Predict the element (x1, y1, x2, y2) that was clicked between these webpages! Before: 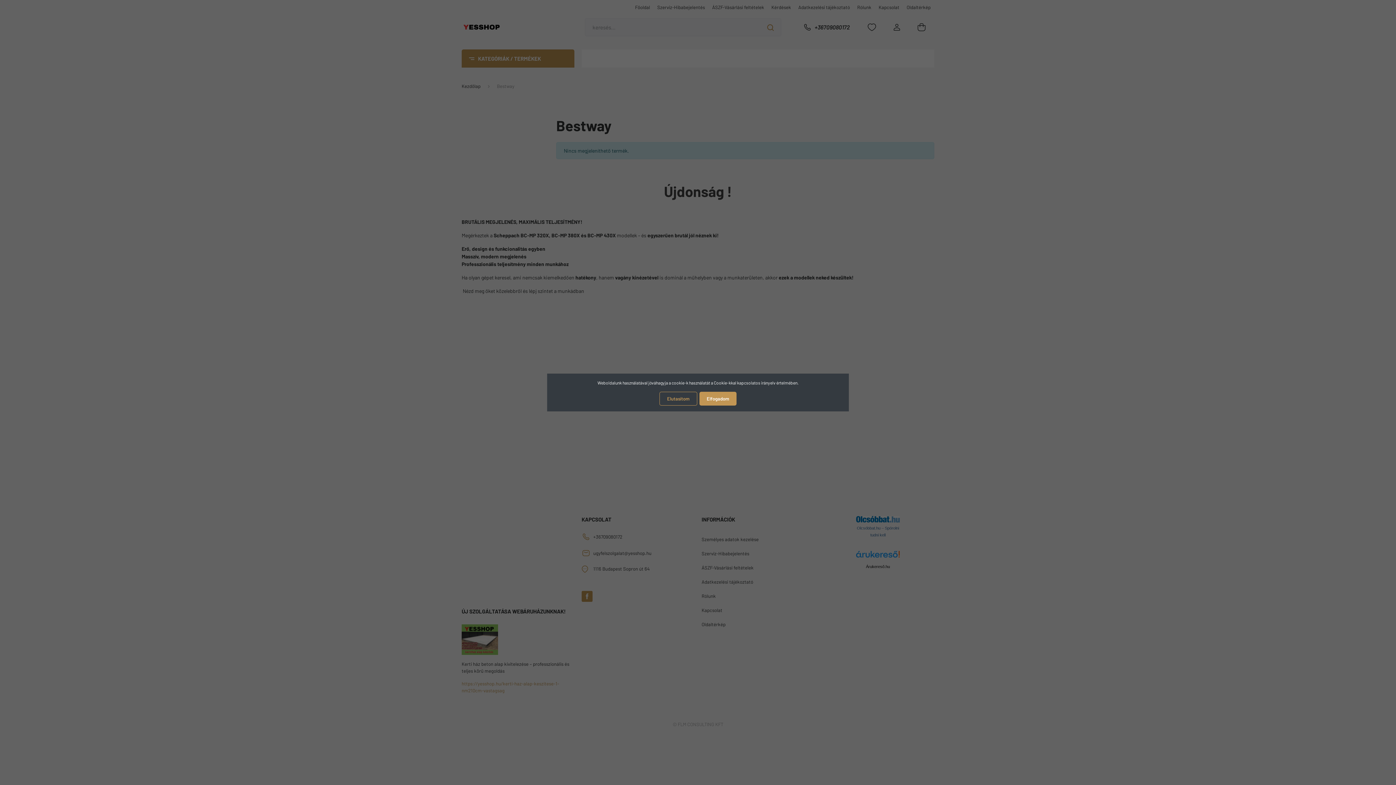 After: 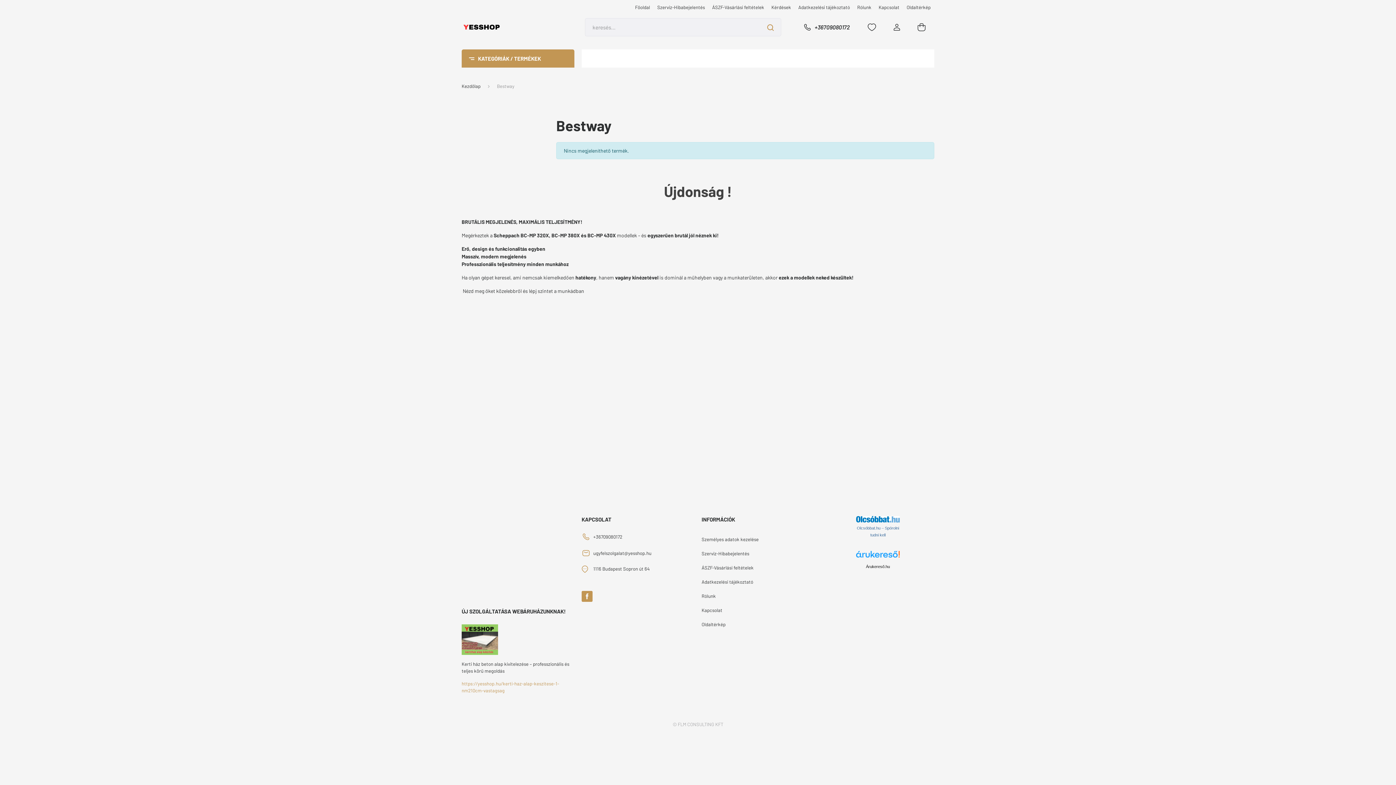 Action: bbox: (659, 392, 697, 405) label: Elutasítom